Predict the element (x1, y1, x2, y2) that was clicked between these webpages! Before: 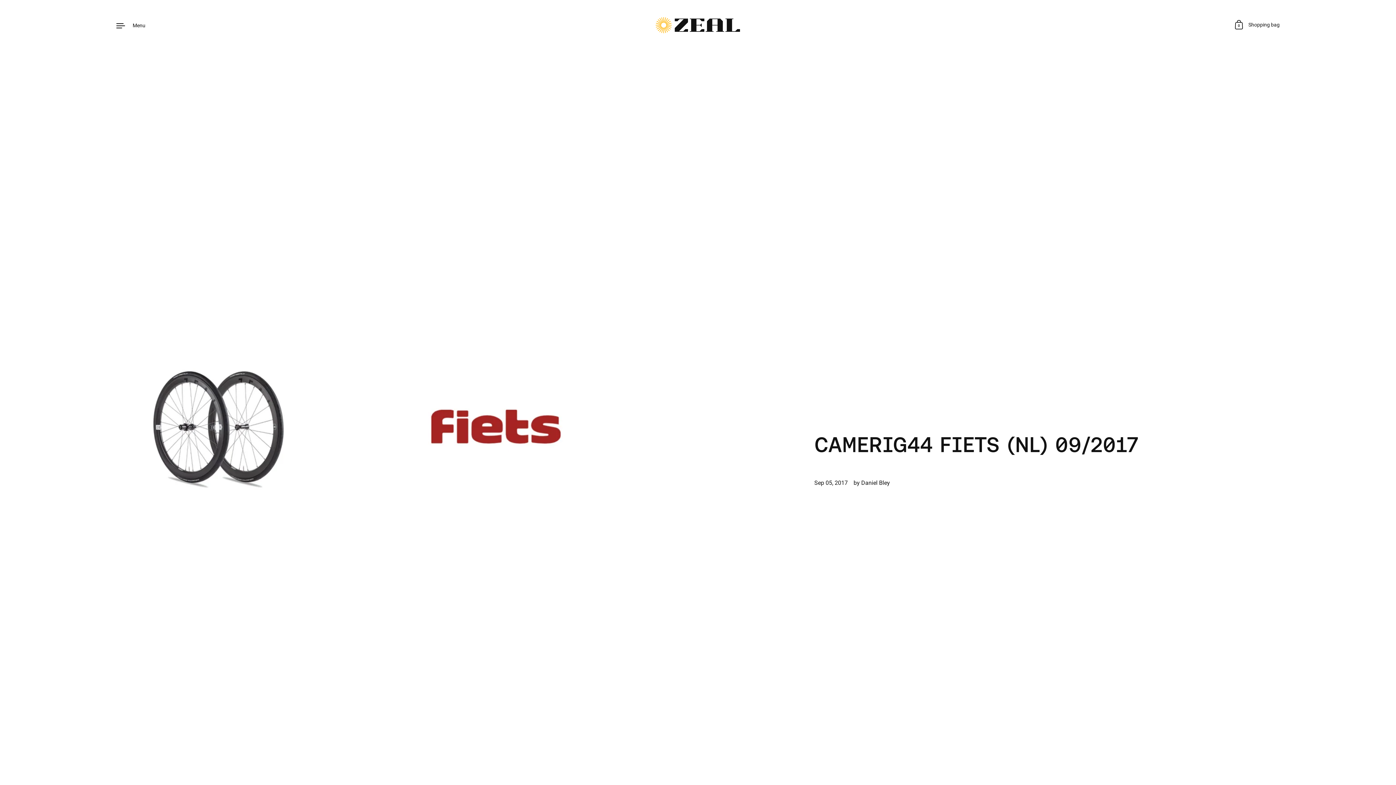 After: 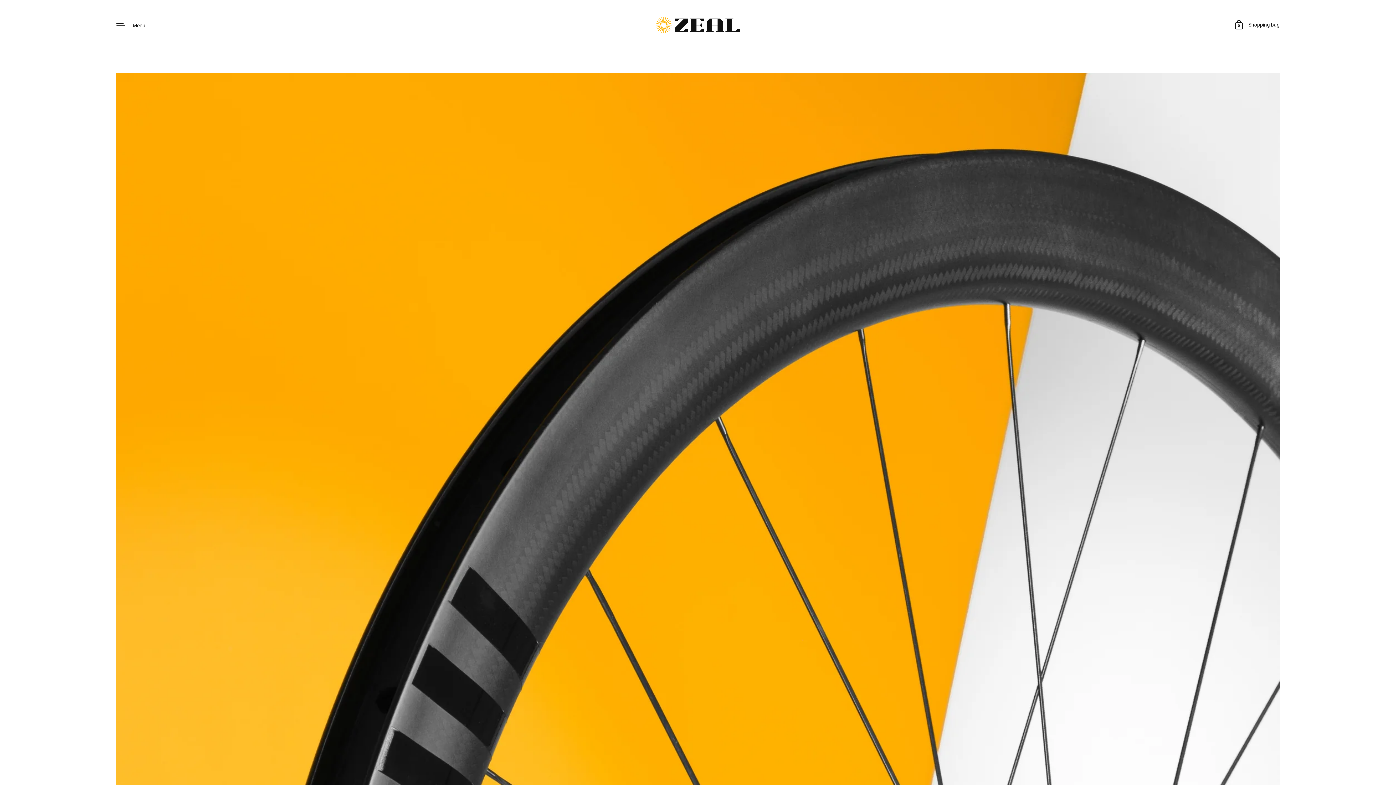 Action: bbox: (654, 16, 741, 34)